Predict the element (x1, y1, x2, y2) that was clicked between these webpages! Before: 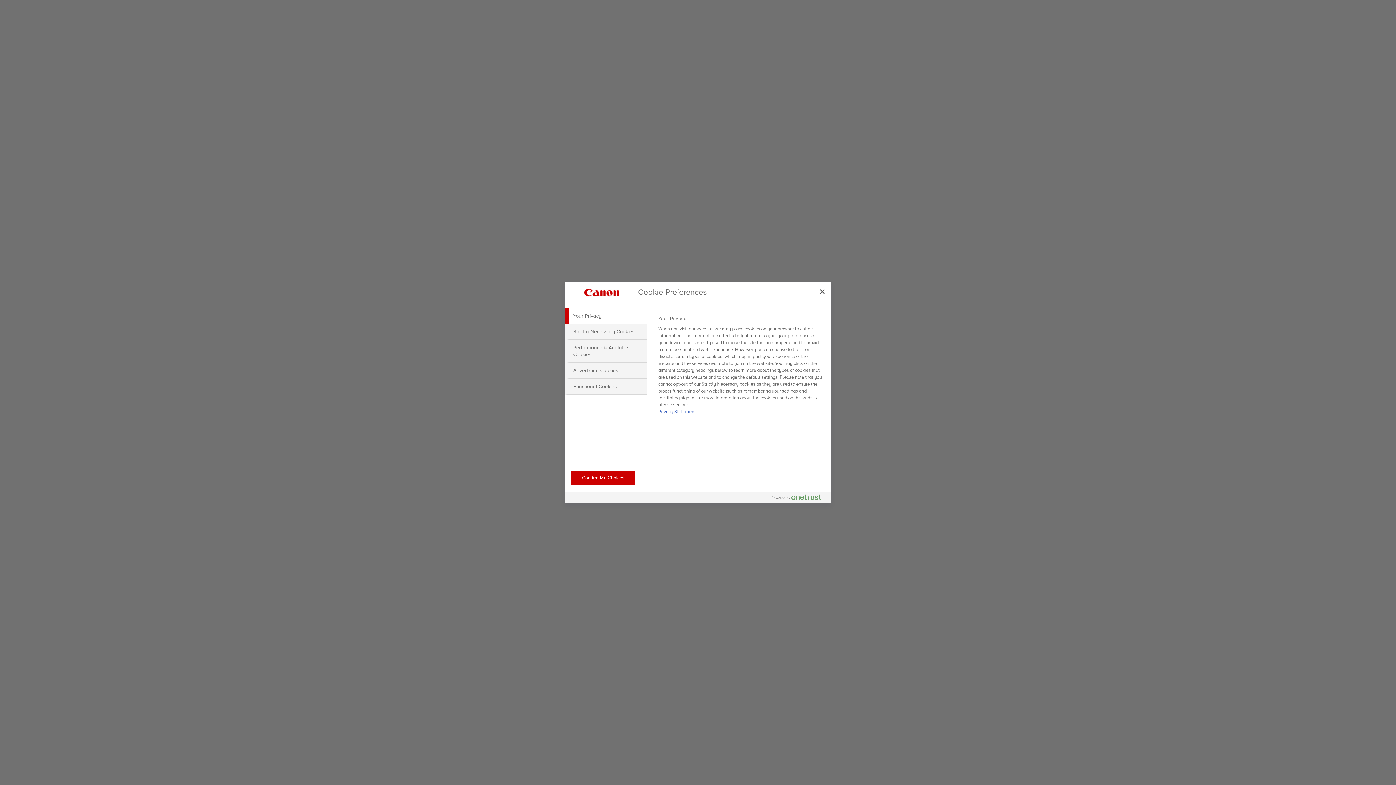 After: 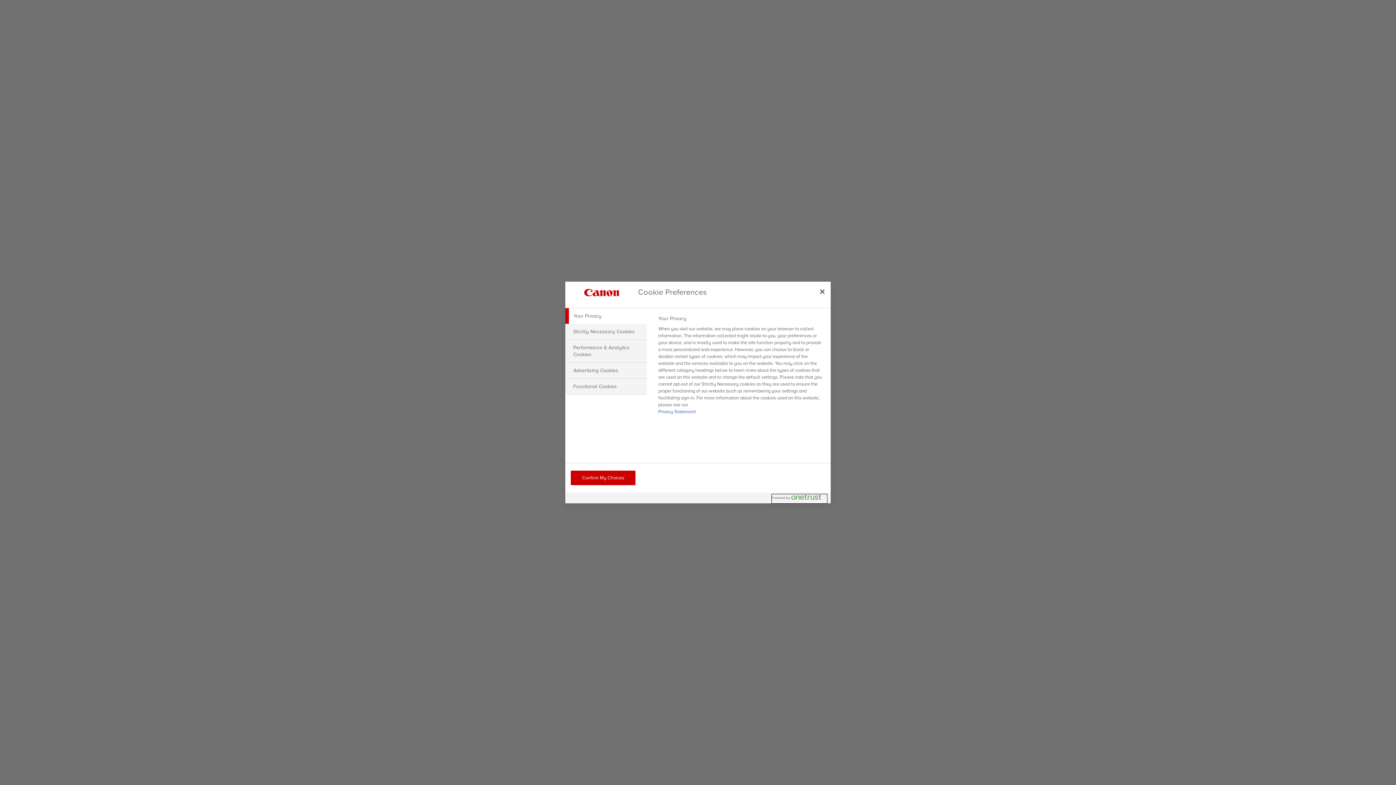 Action: bbox: (772, 494, 827, 503) label: Powered by OneTrust Opens in a new Tab